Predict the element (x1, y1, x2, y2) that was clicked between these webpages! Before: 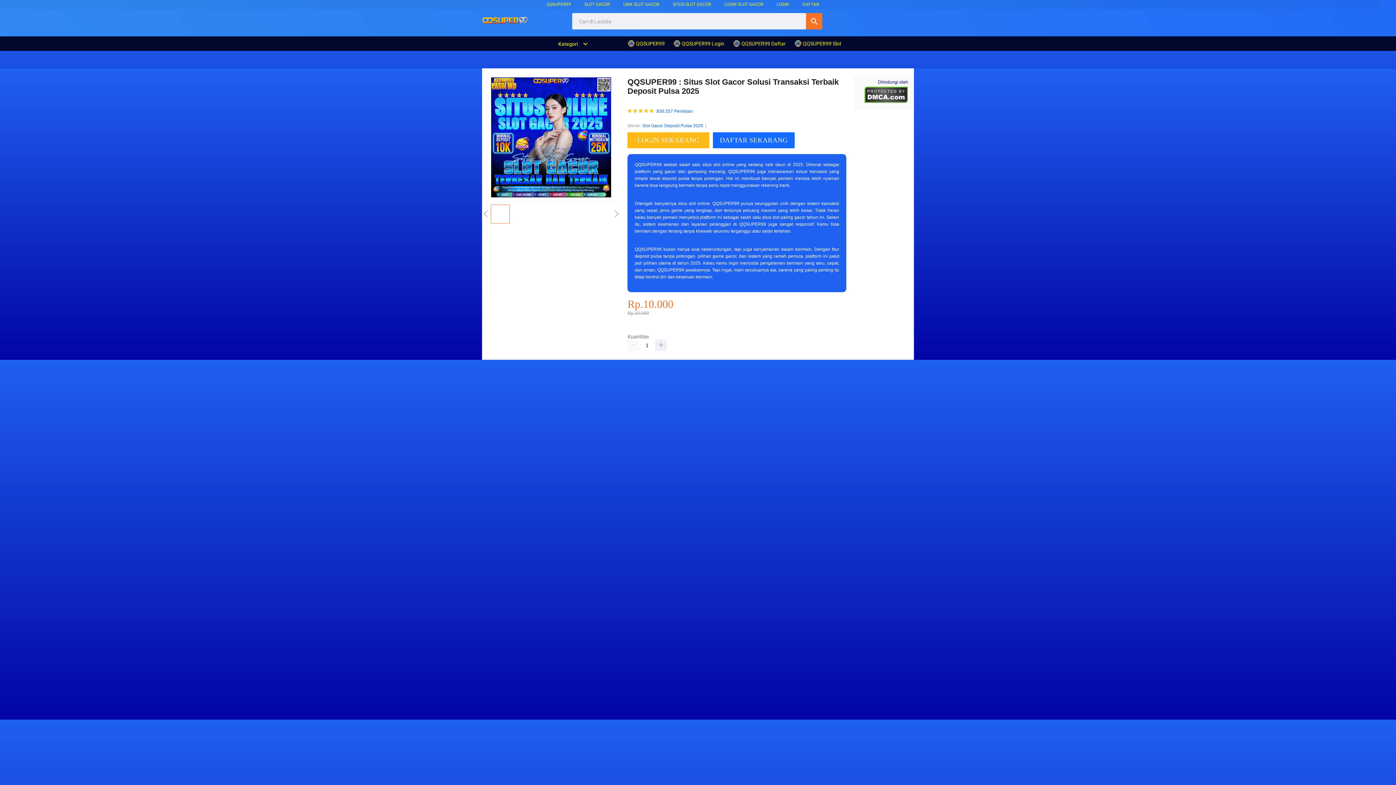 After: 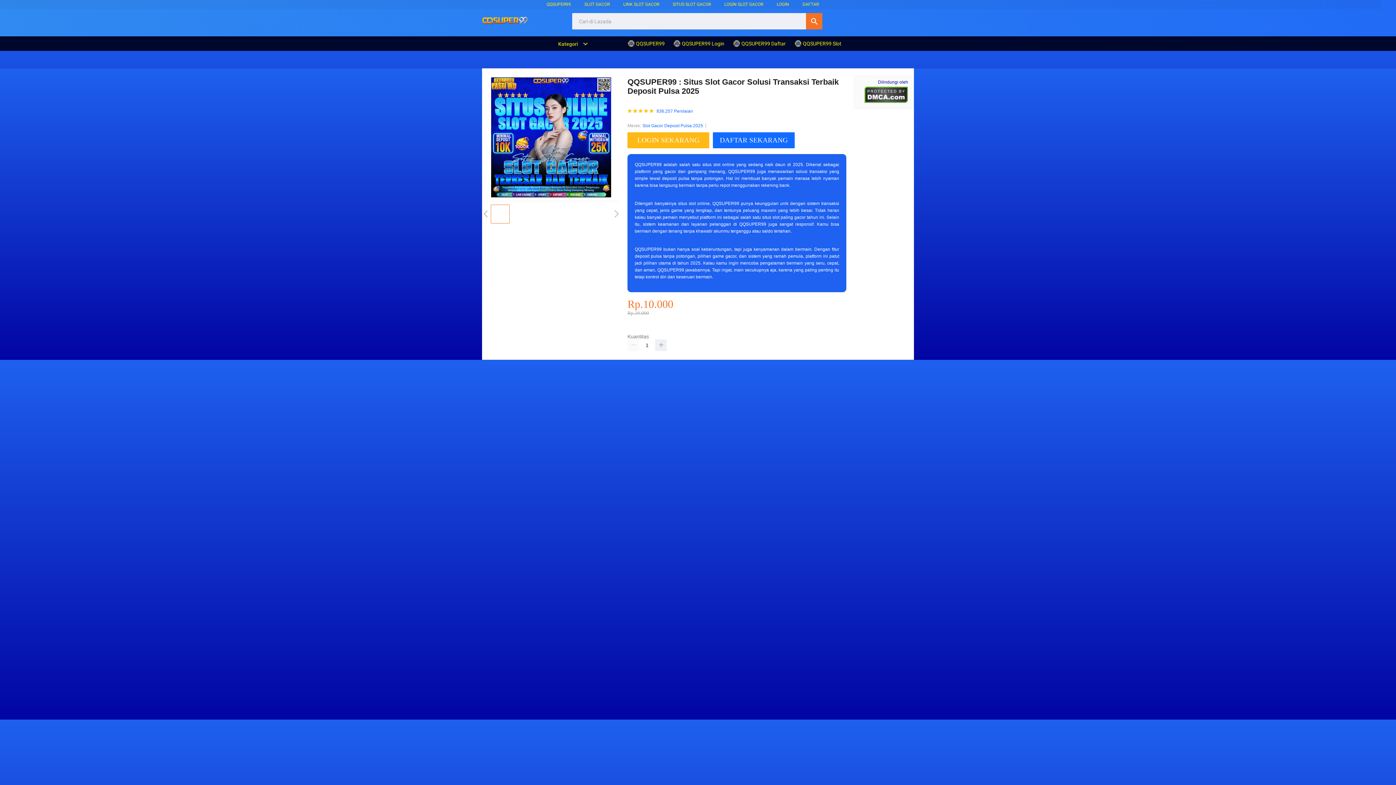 Action: bbox: (713, 132, 794, 148) label: DAFTAR SEKARANG